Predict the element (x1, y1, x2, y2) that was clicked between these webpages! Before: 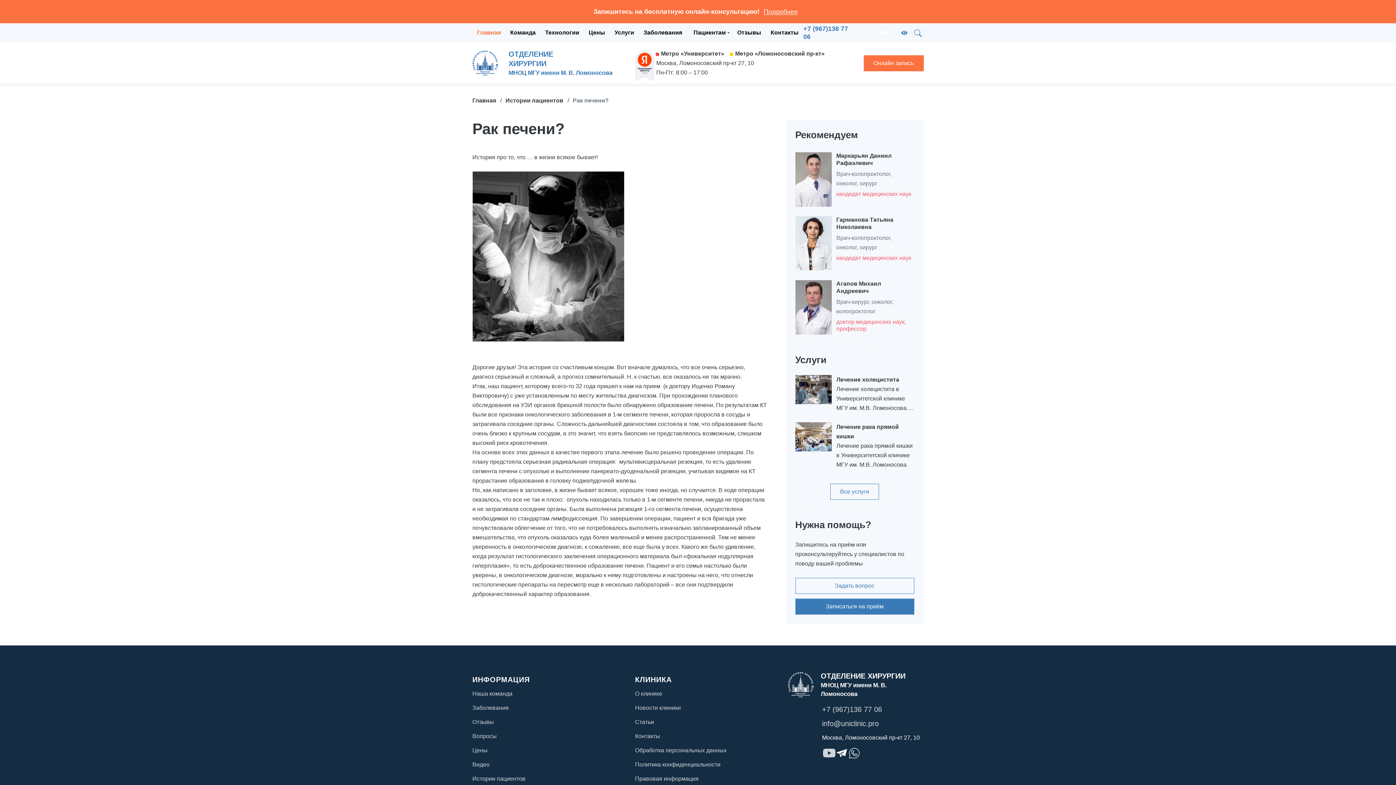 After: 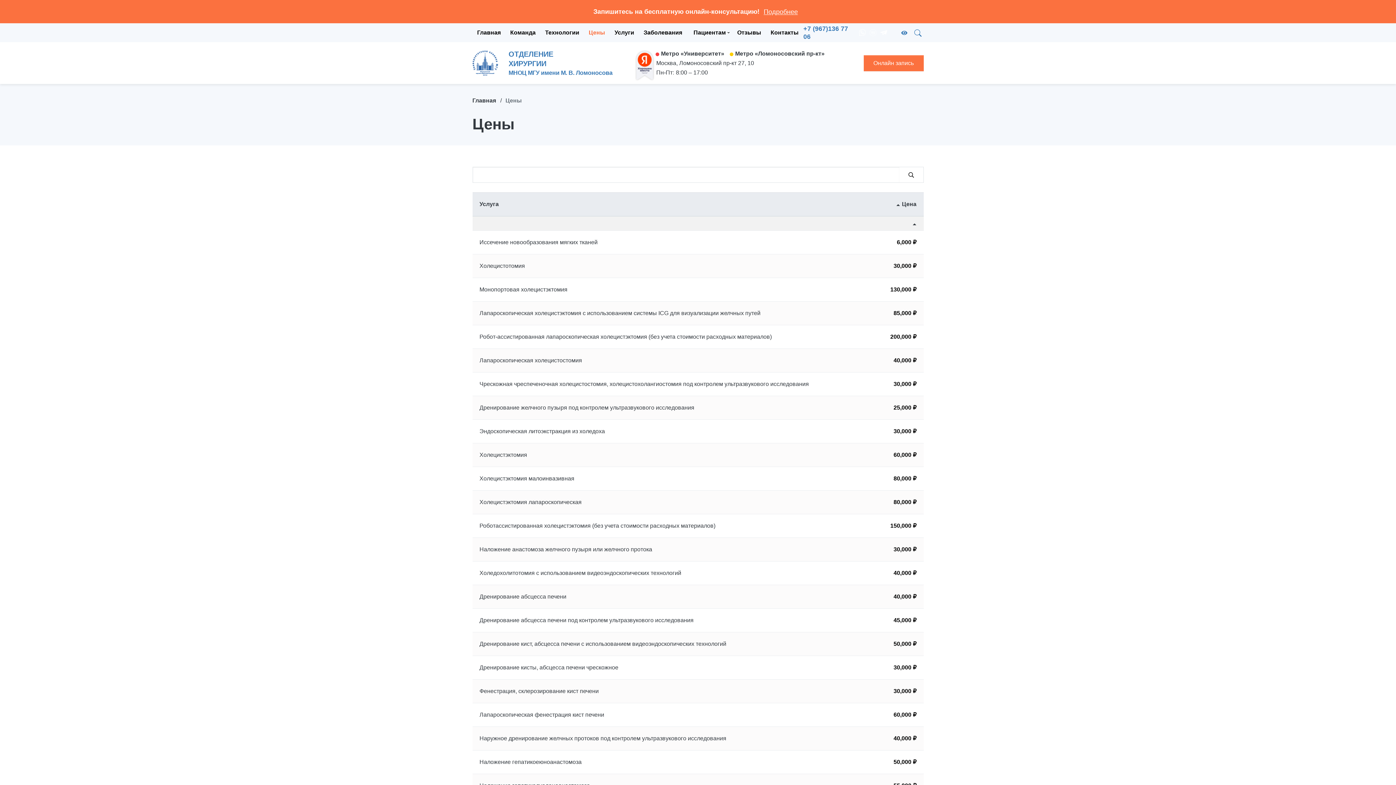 Action: bbox: (584, 23, 610, 42) label: Цены